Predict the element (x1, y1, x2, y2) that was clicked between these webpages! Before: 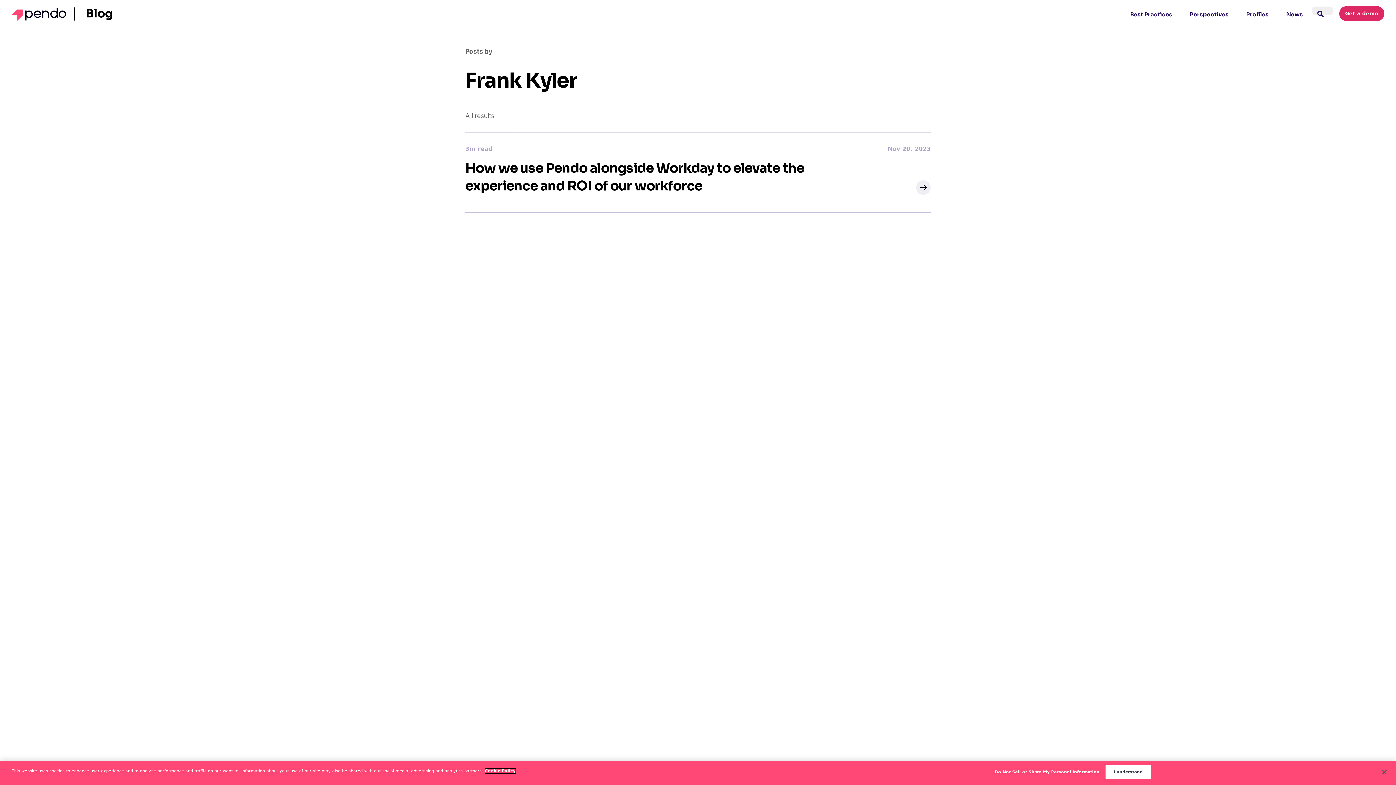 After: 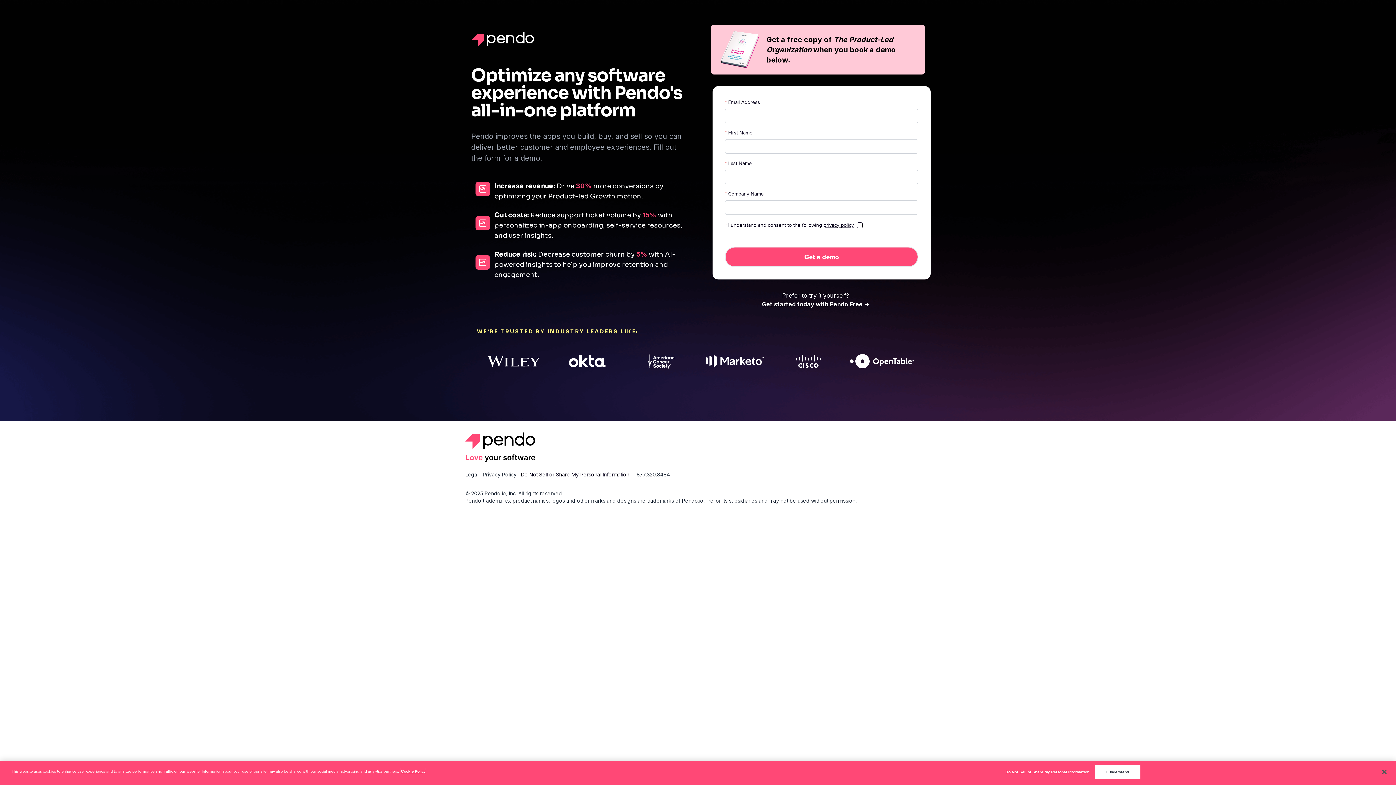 Action: bbox: (1339, 6, 1384, 20) label: Get a demo